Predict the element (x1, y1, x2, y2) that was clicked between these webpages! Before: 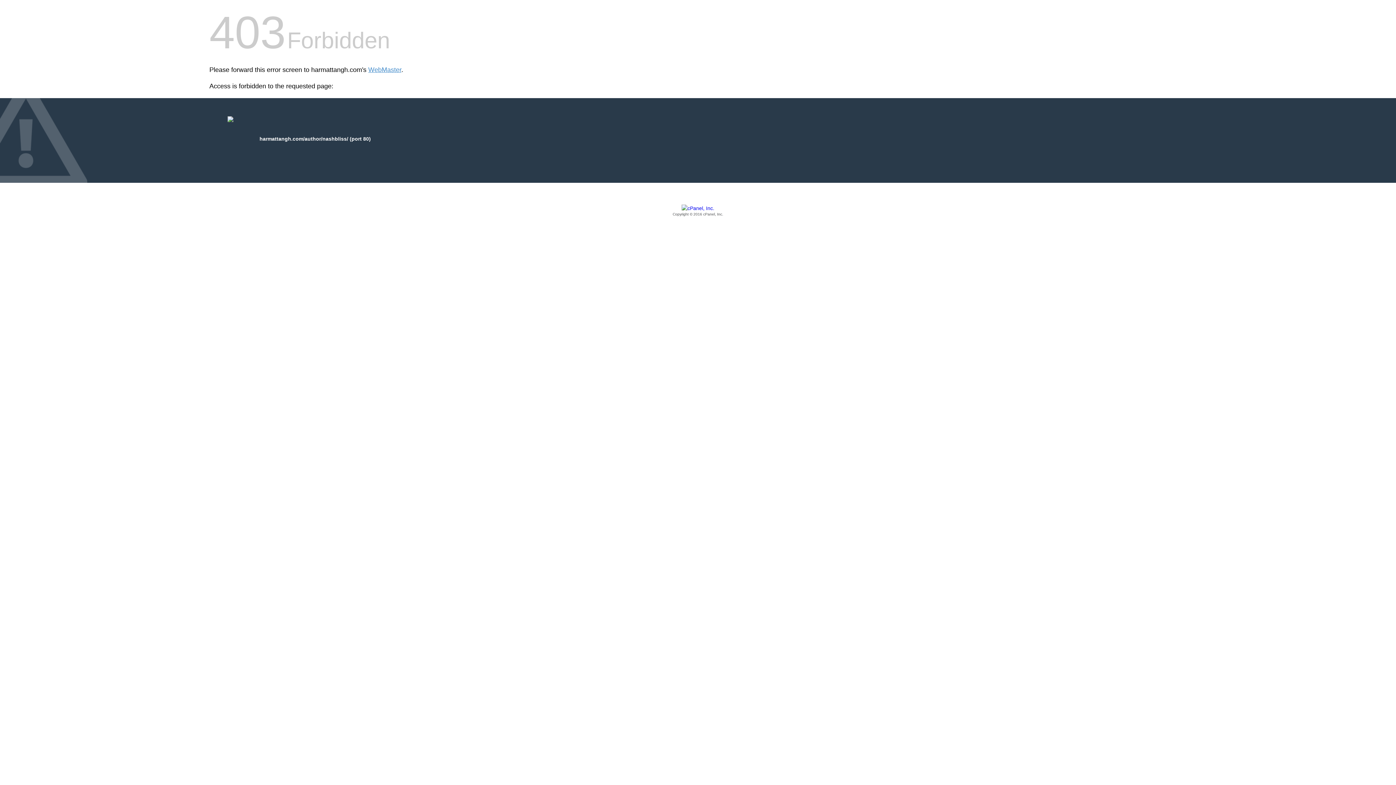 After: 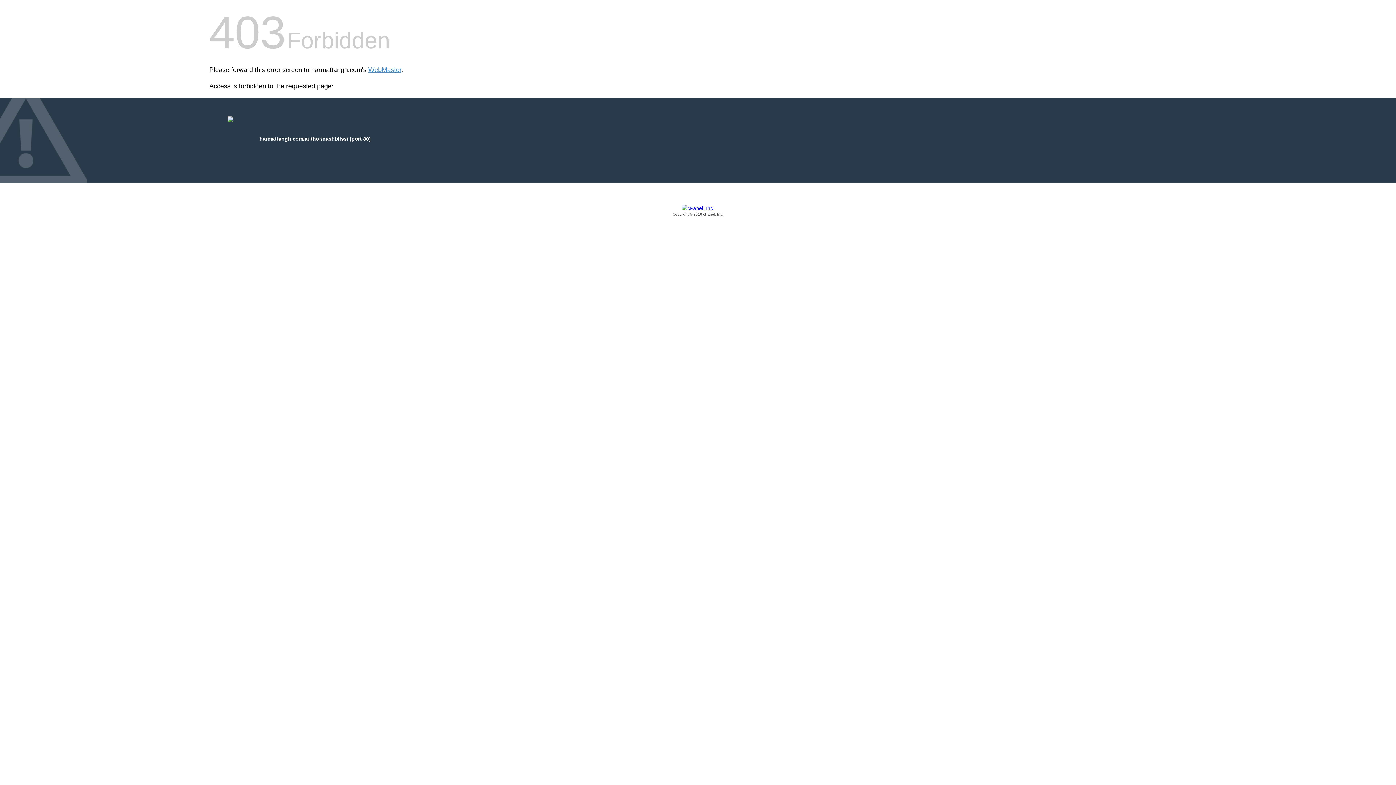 Action: bbox: (209, 205, 1186, 217) label: Copyright © 2016 cPanel, Inc.